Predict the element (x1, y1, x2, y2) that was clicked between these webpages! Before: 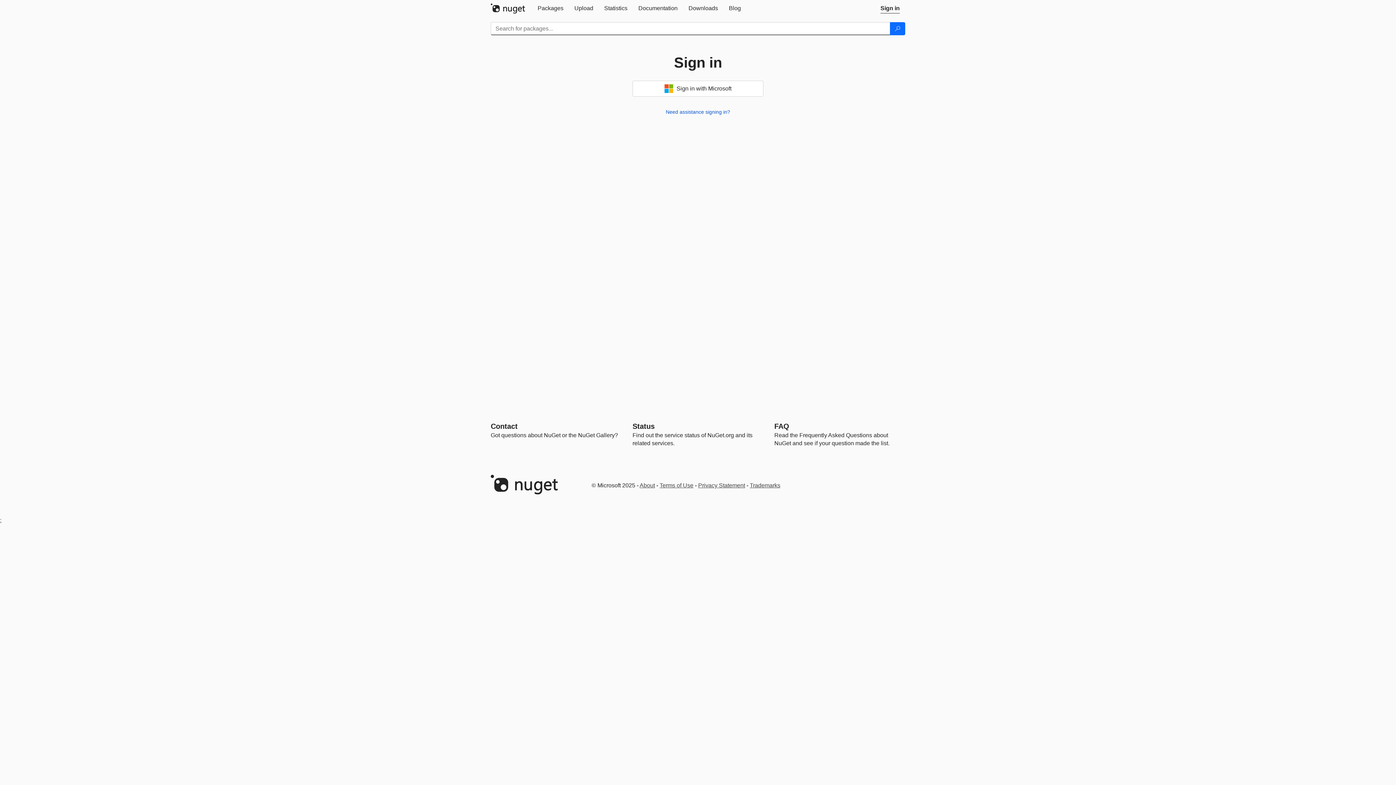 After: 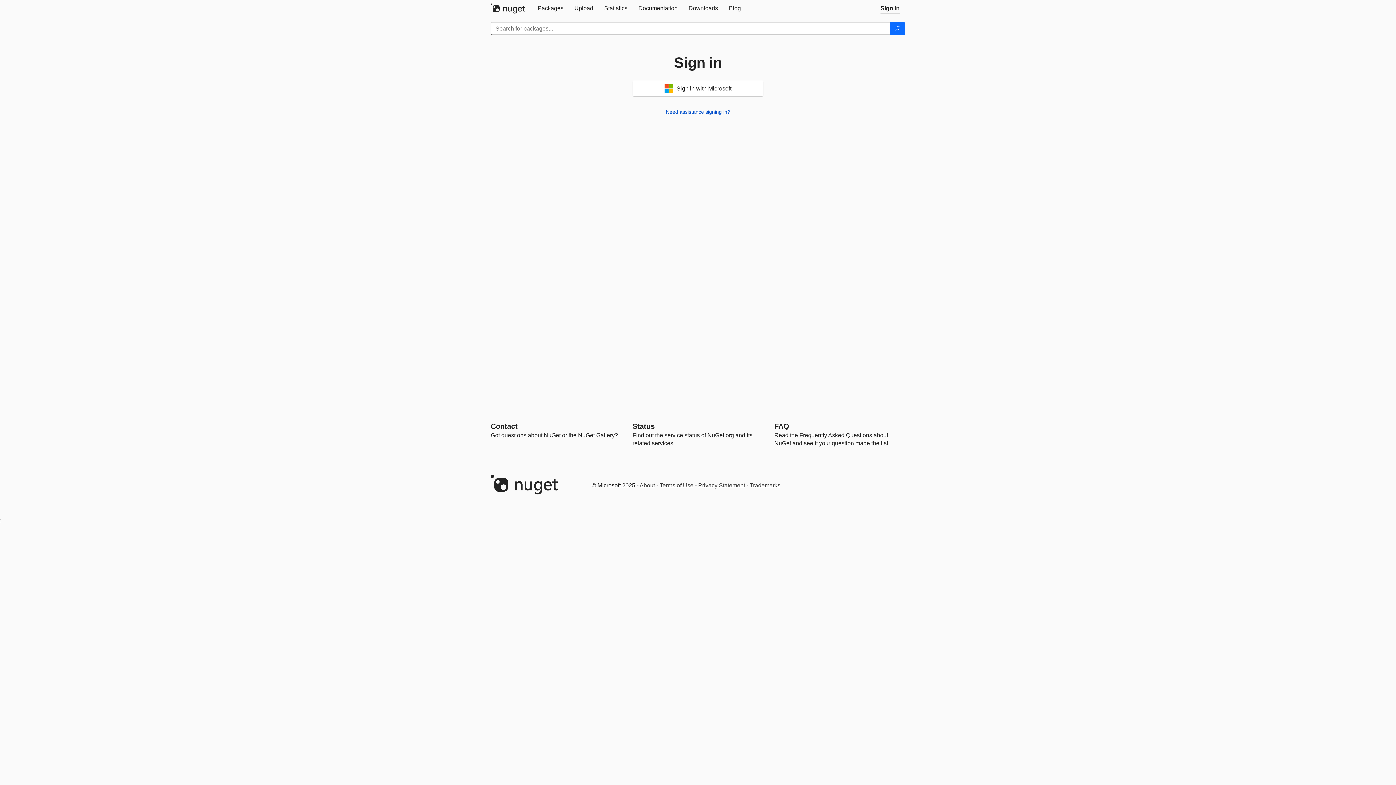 Action: label: Sign in bbox: (875, 0, 905, 16)